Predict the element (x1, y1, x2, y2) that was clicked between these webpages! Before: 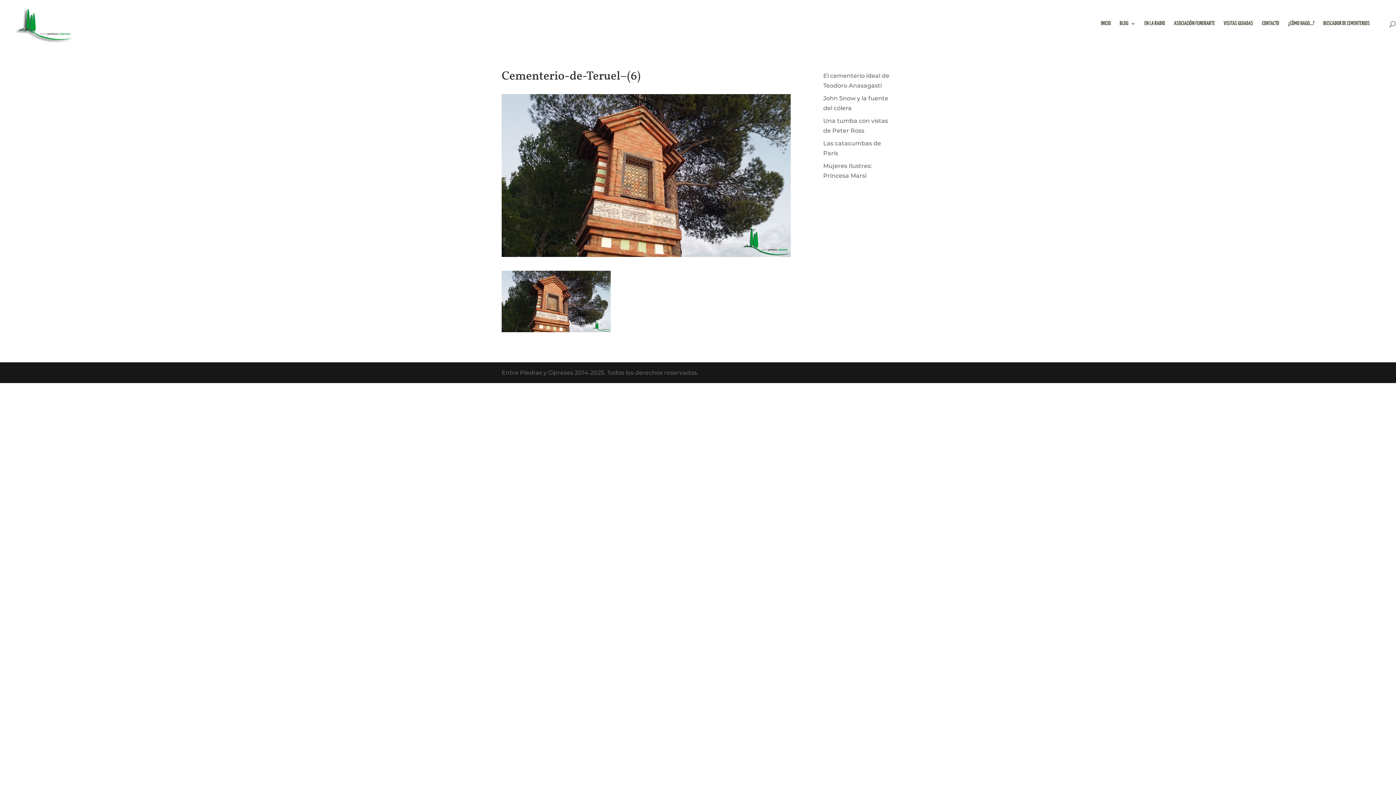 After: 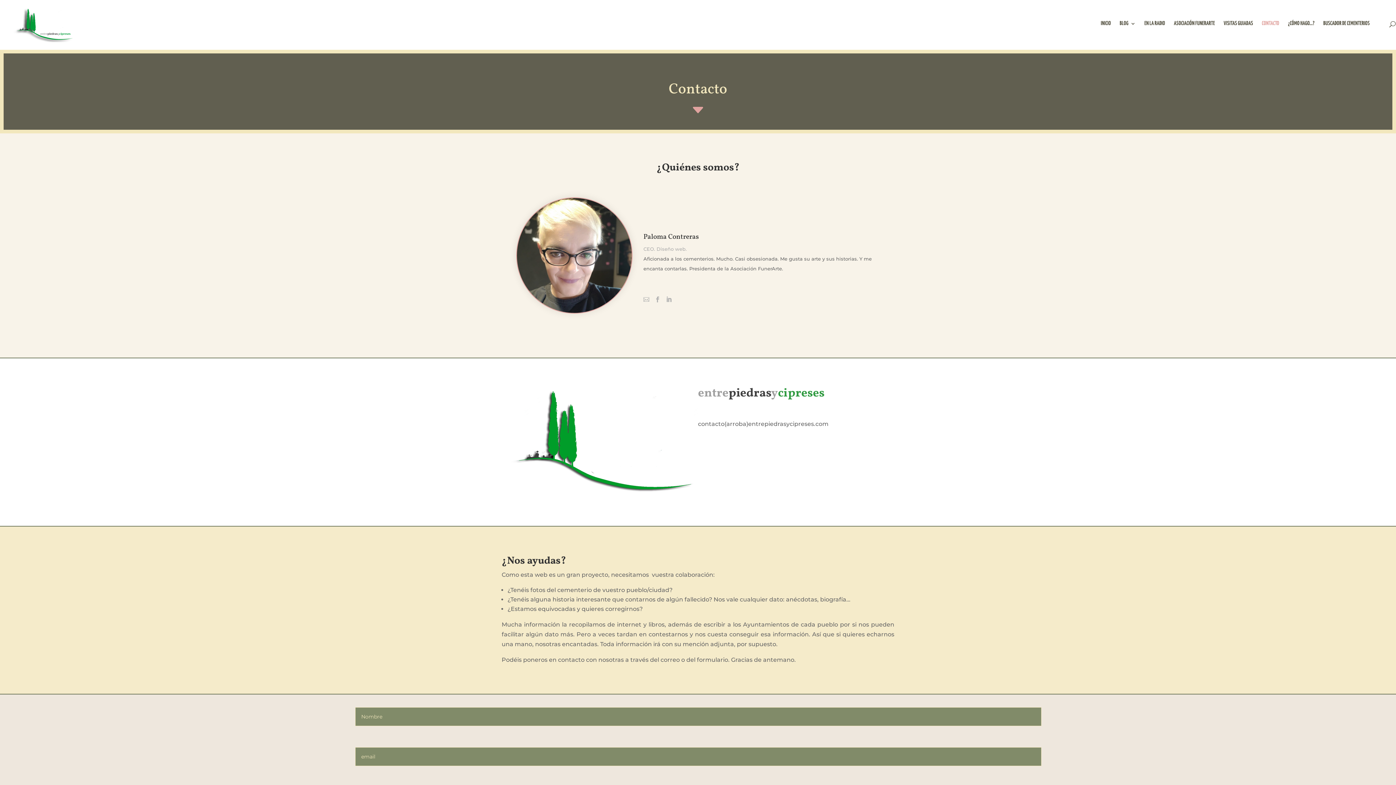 Action: label: CONTACTO bbox: (1262, 21, 1279, 47)